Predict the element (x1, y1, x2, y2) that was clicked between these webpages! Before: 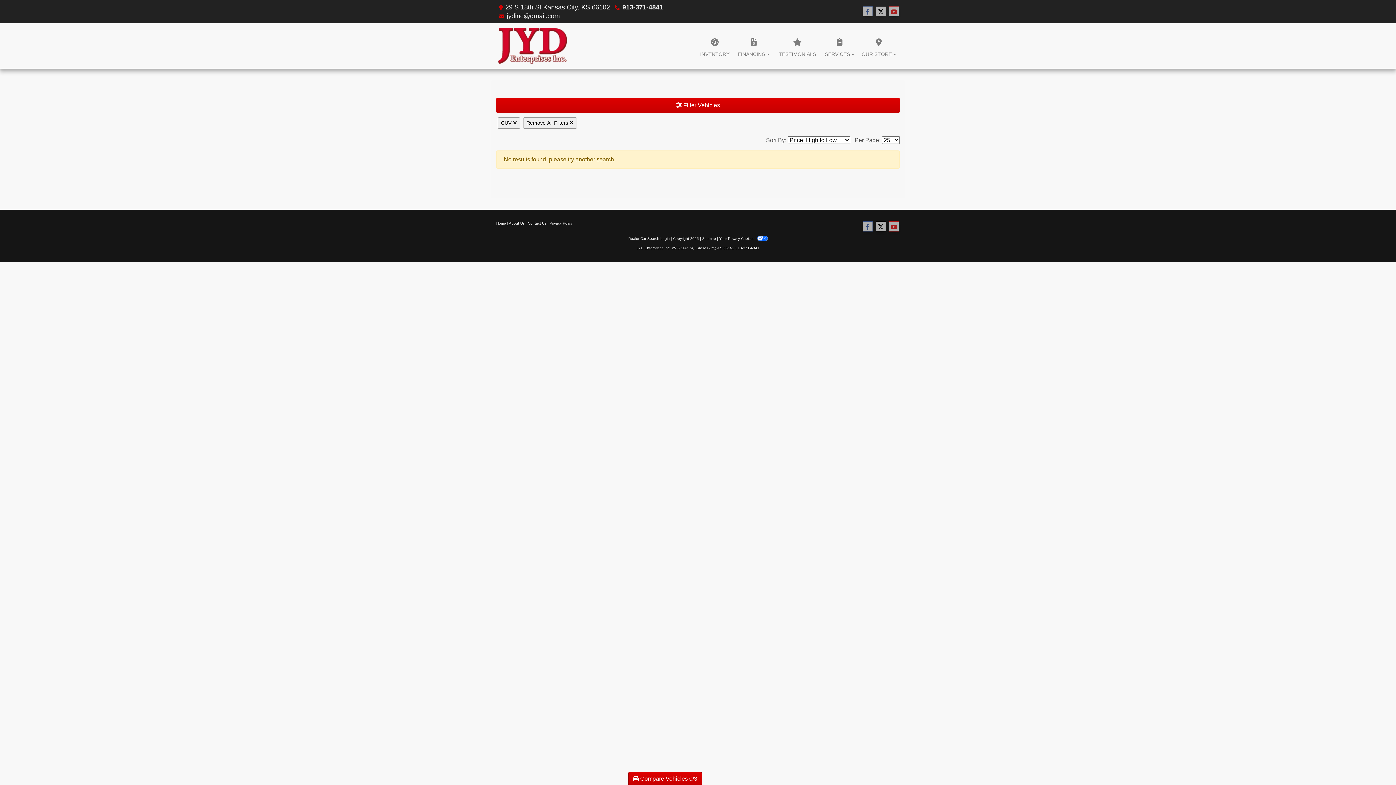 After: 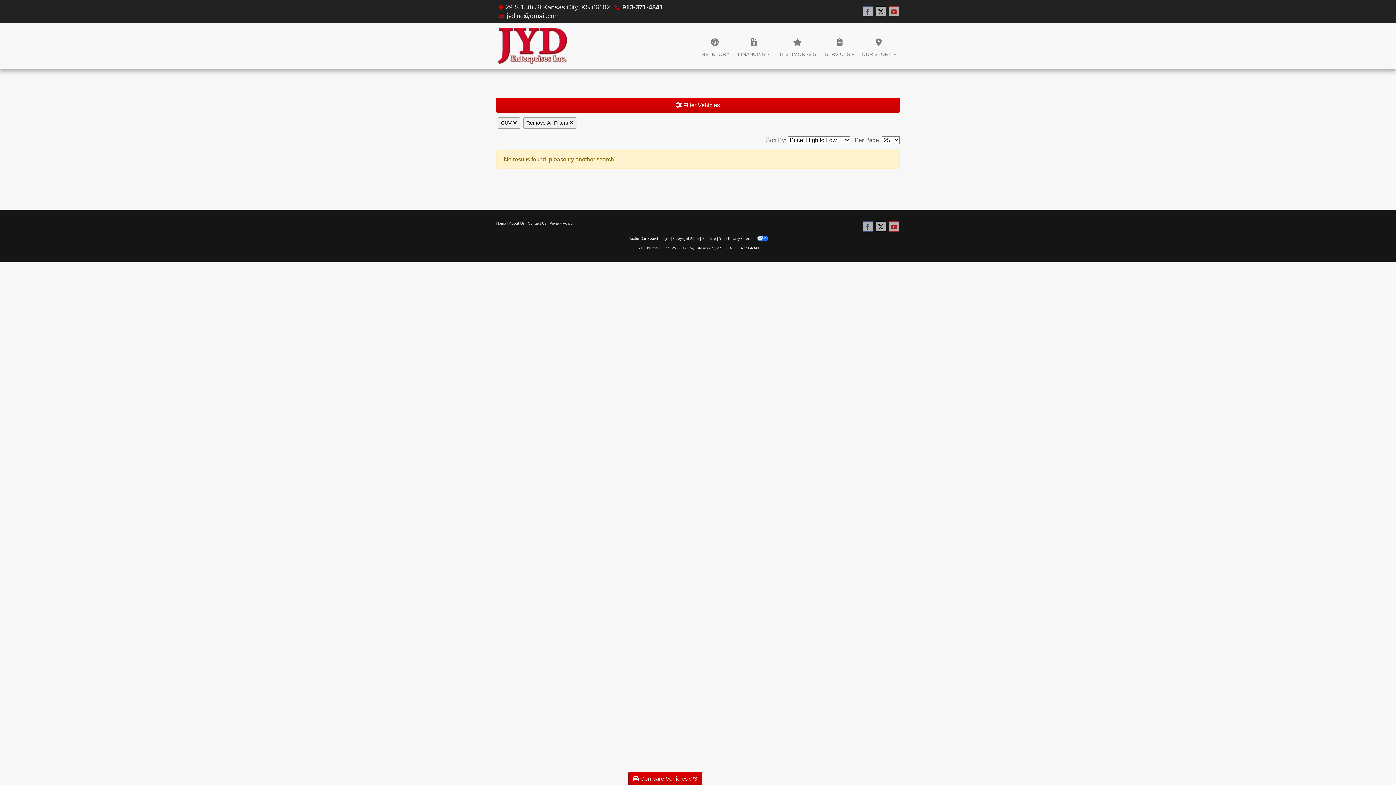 Action: bbox: (622, 3, 663, 10) label: 913-371-4841